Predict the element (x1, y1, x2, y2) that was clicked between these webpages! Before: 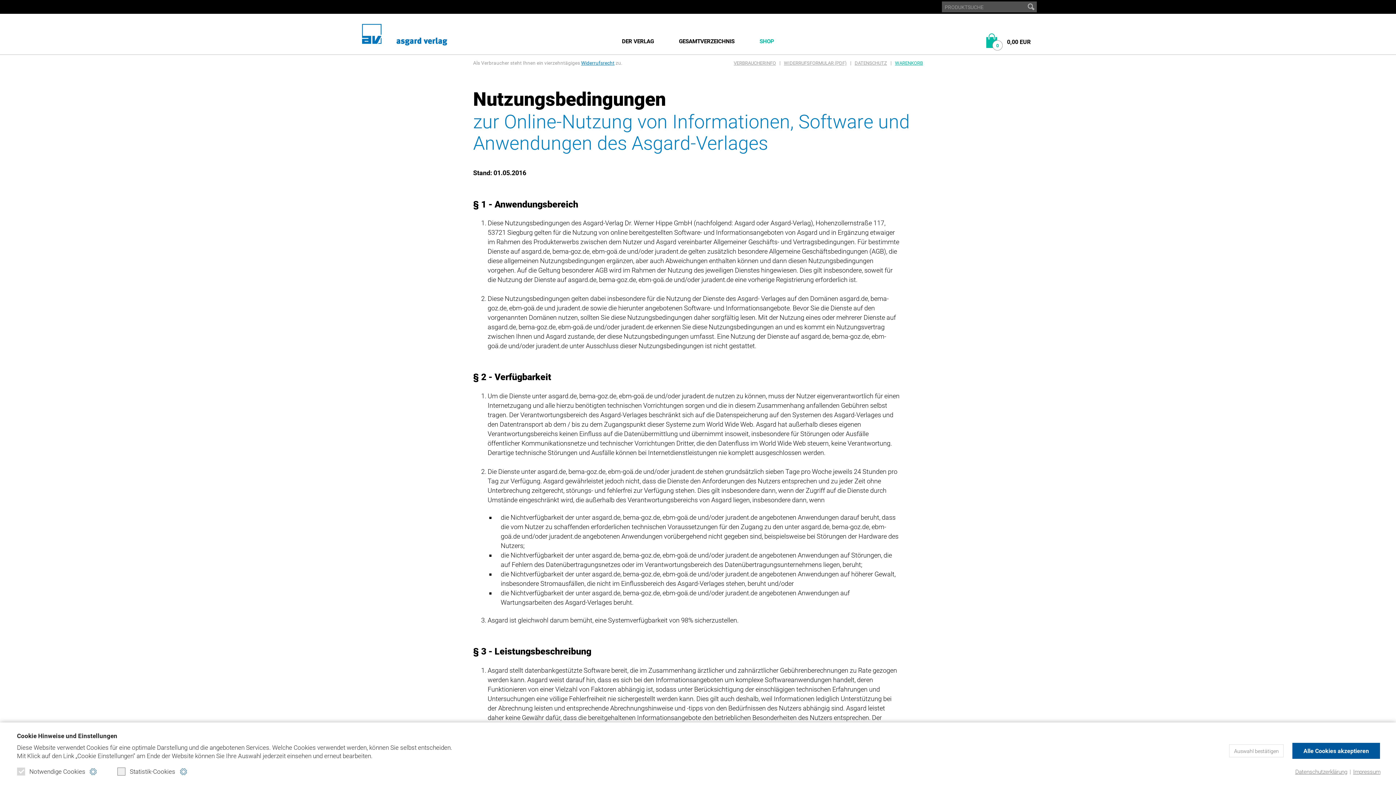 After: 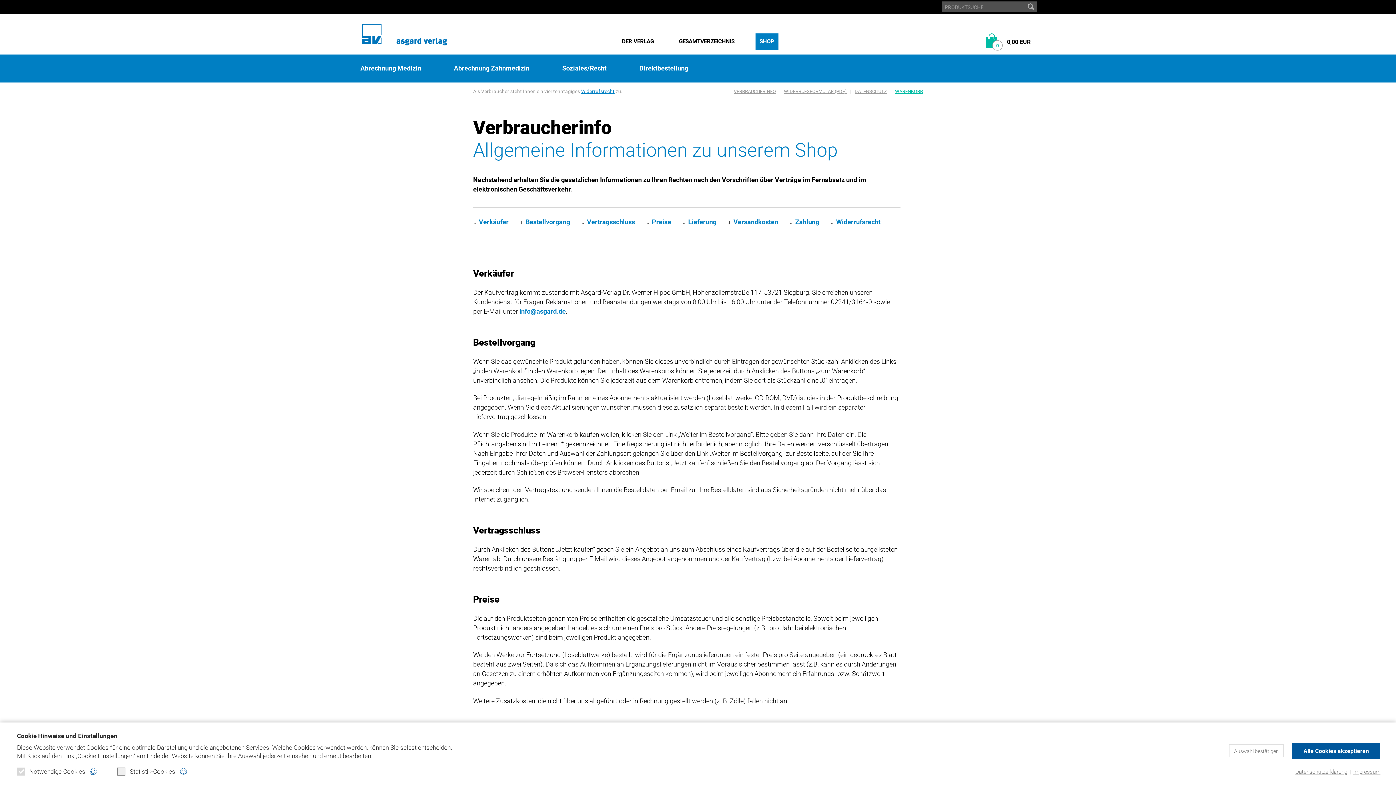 Action: bbox: (731, 60, 778, 66) label: VERBRAUCHERINFO